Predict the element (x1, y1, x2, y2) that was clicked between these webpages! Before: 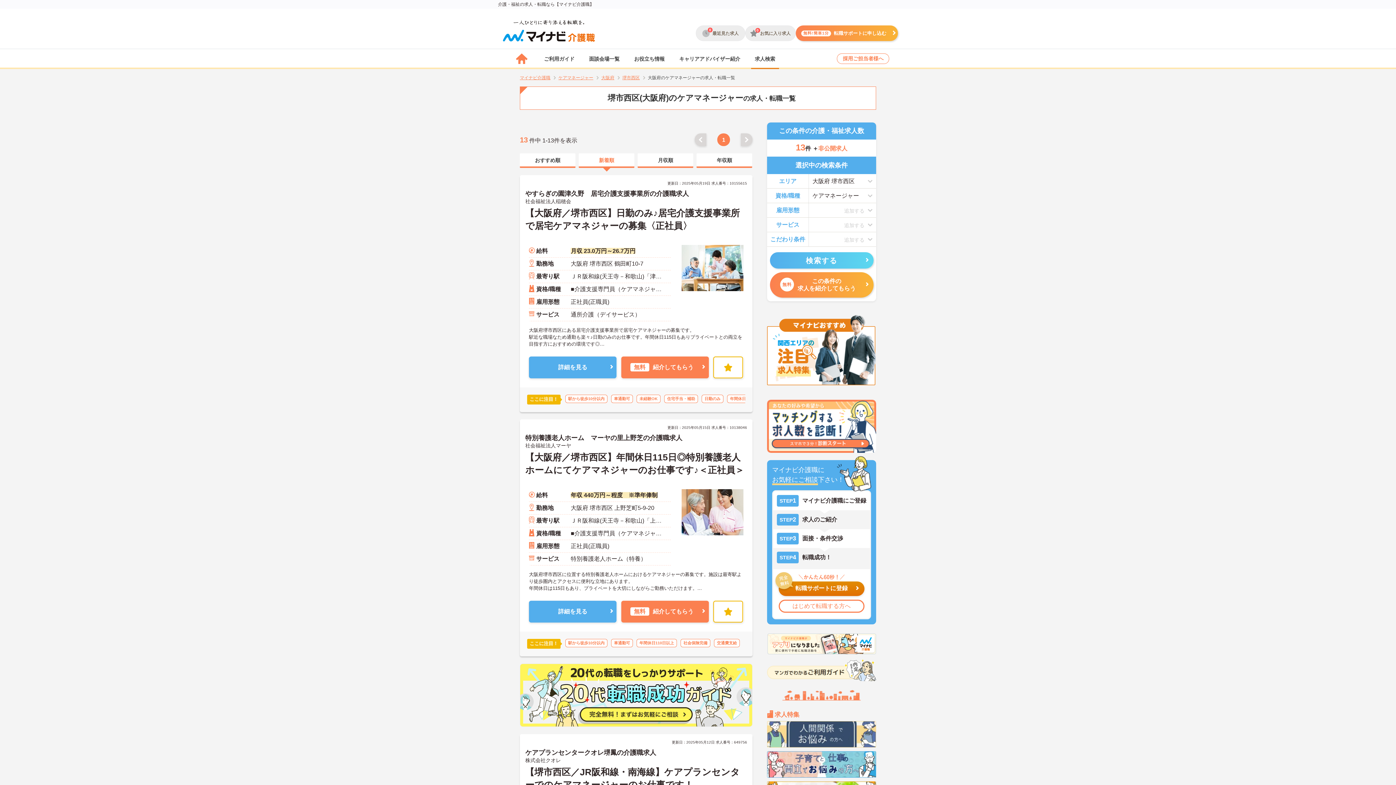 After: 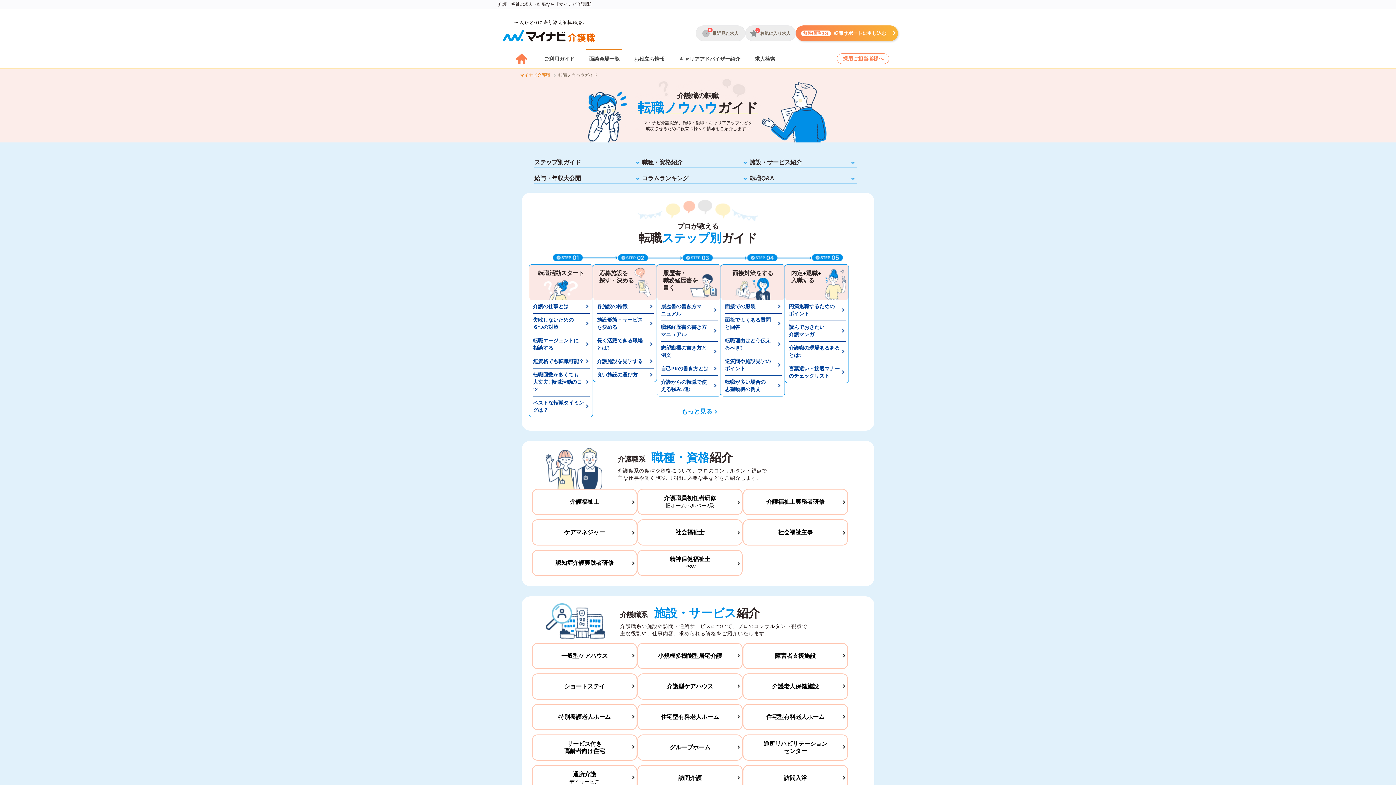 Action: label: お役立ち情報 bbox: (627, 49, 672, 69)